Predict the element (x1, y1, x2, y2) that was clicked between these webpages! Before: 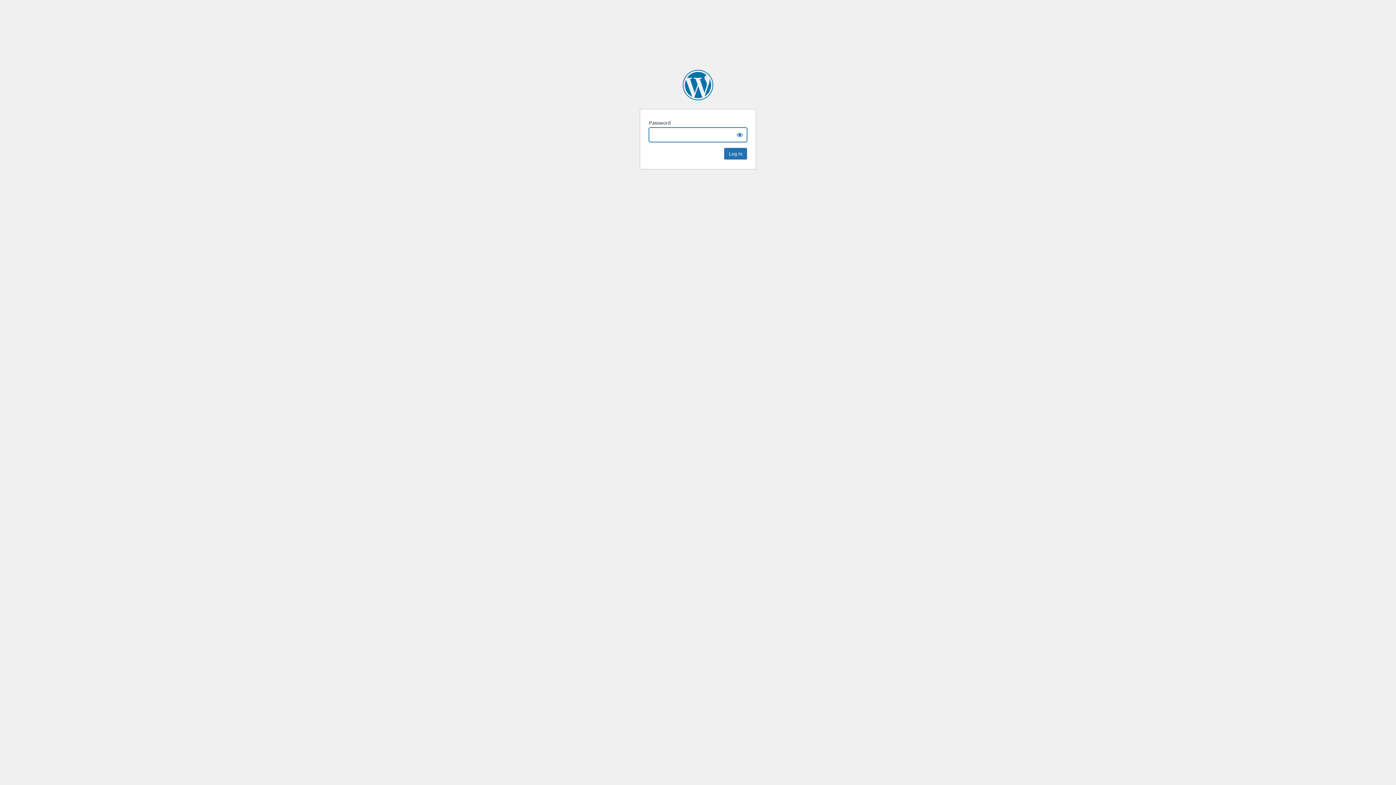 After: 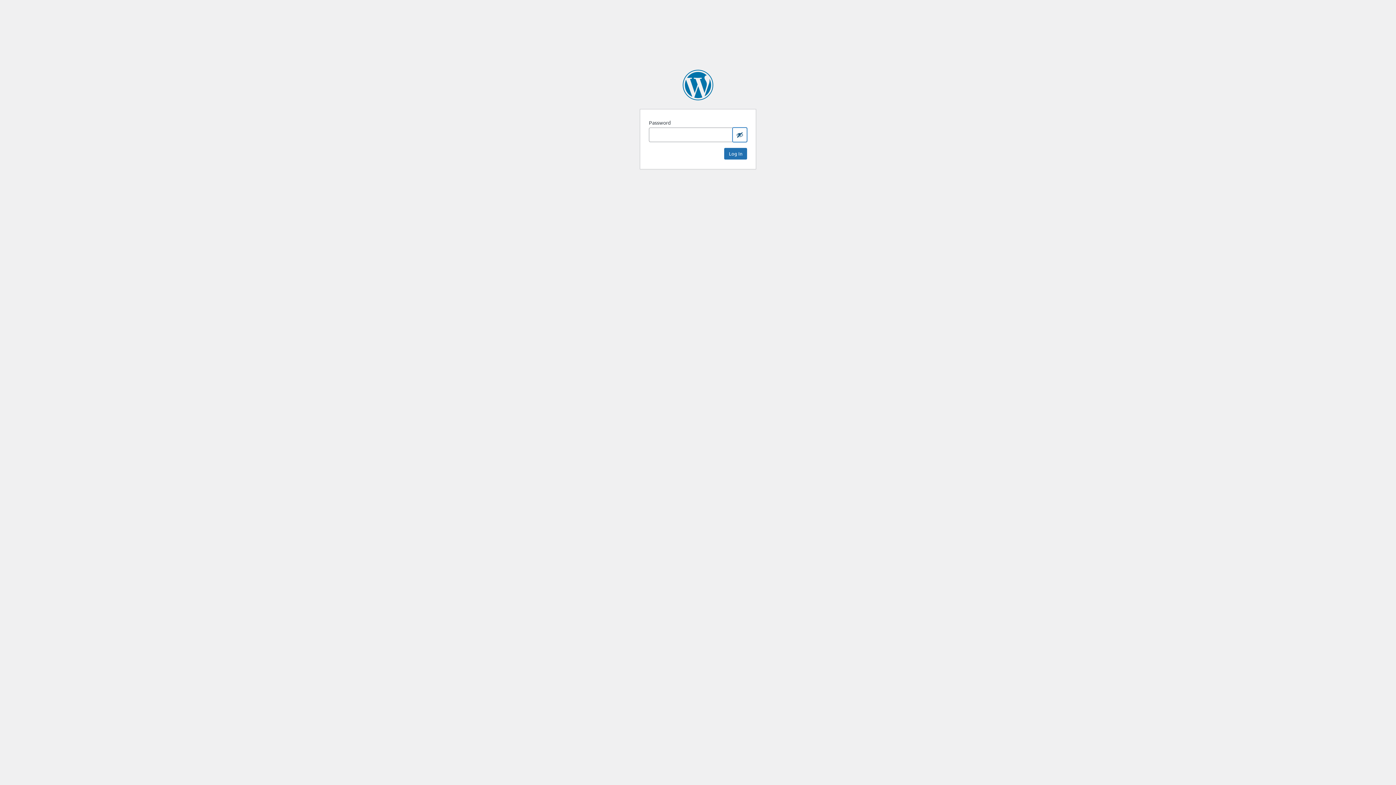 Action: label: Show password bbox: (732, 127, 747, 142)